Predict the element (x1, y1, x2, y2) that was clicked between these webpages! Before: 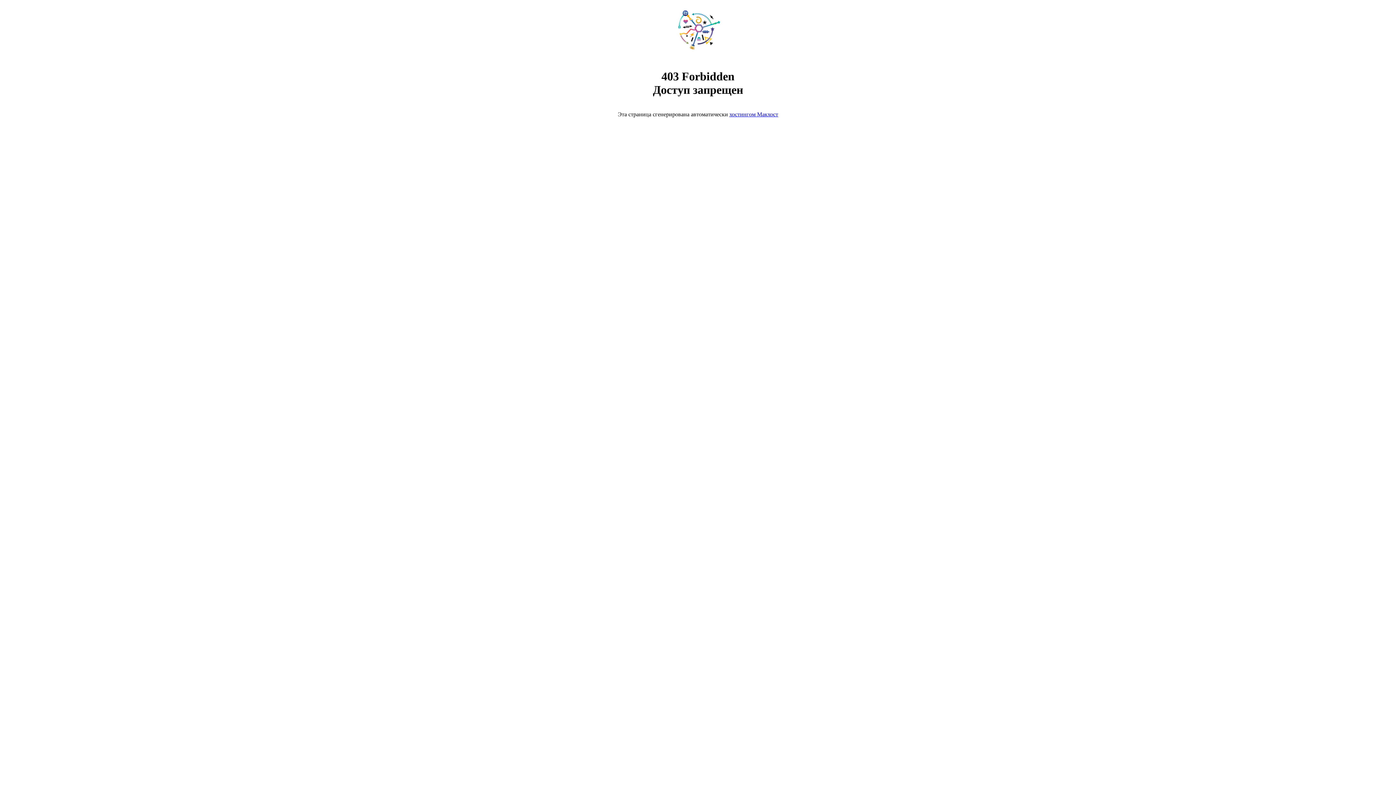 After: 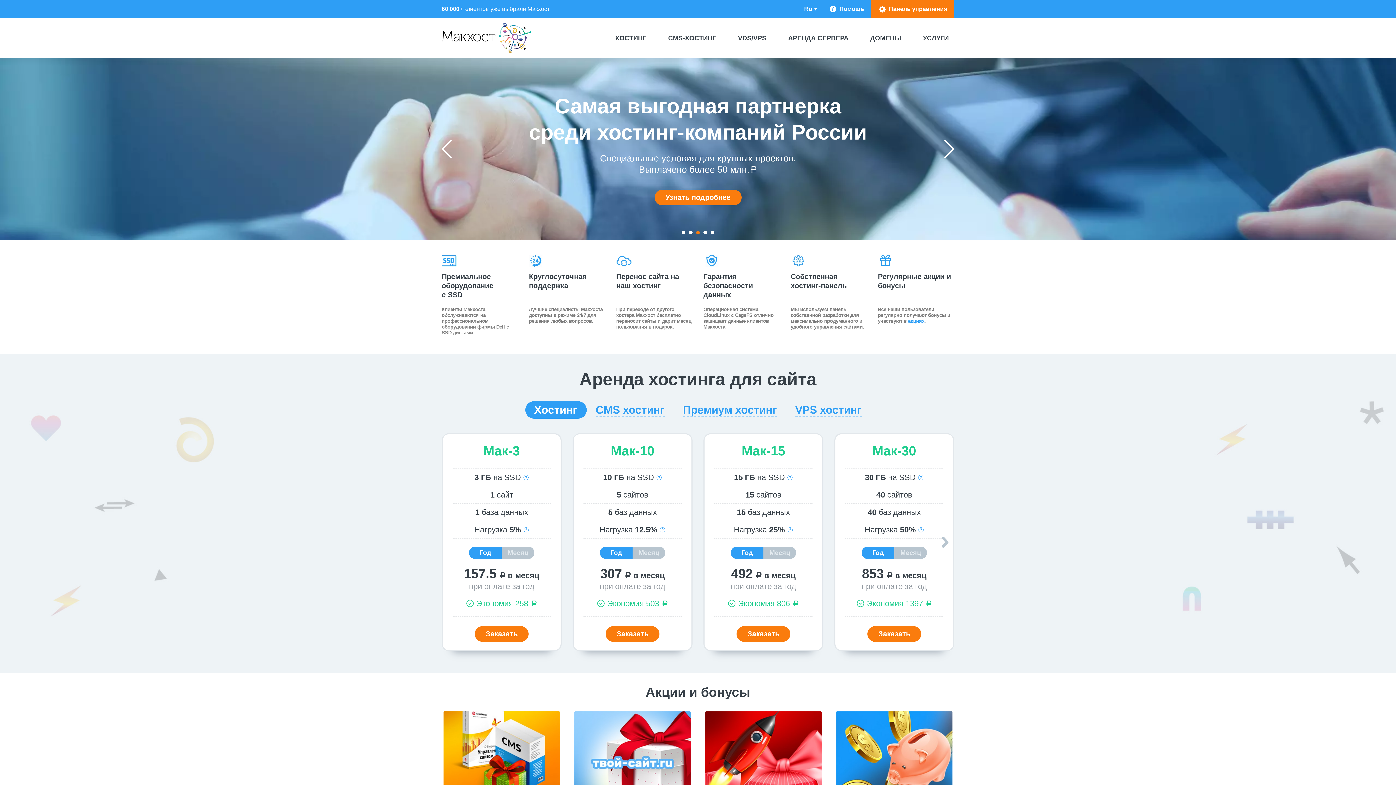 Action: bbox: (668, 50, 728, 56)